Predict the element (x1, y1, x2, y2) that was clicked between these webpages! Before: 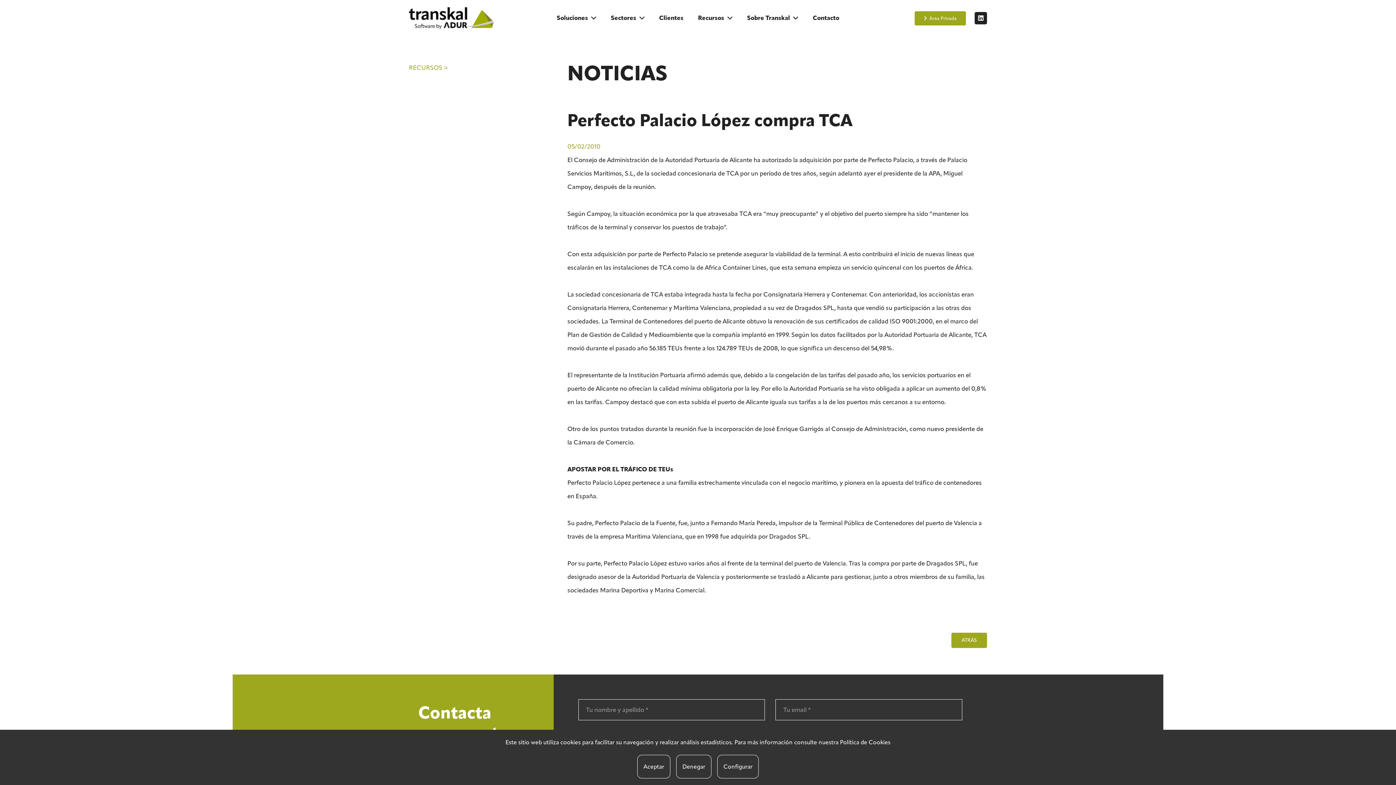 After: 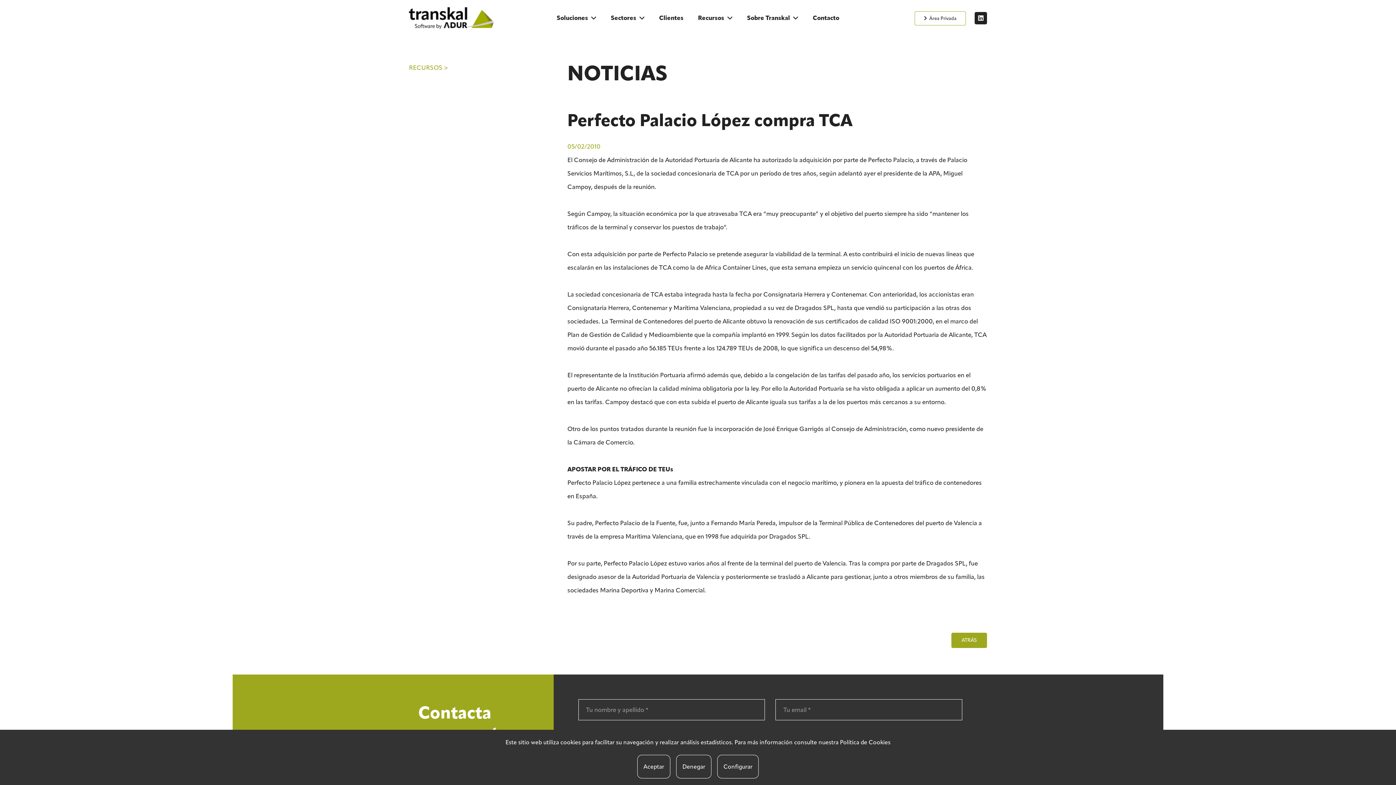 Action: label: Área Privada bbox: (914, 11, 966, 25)